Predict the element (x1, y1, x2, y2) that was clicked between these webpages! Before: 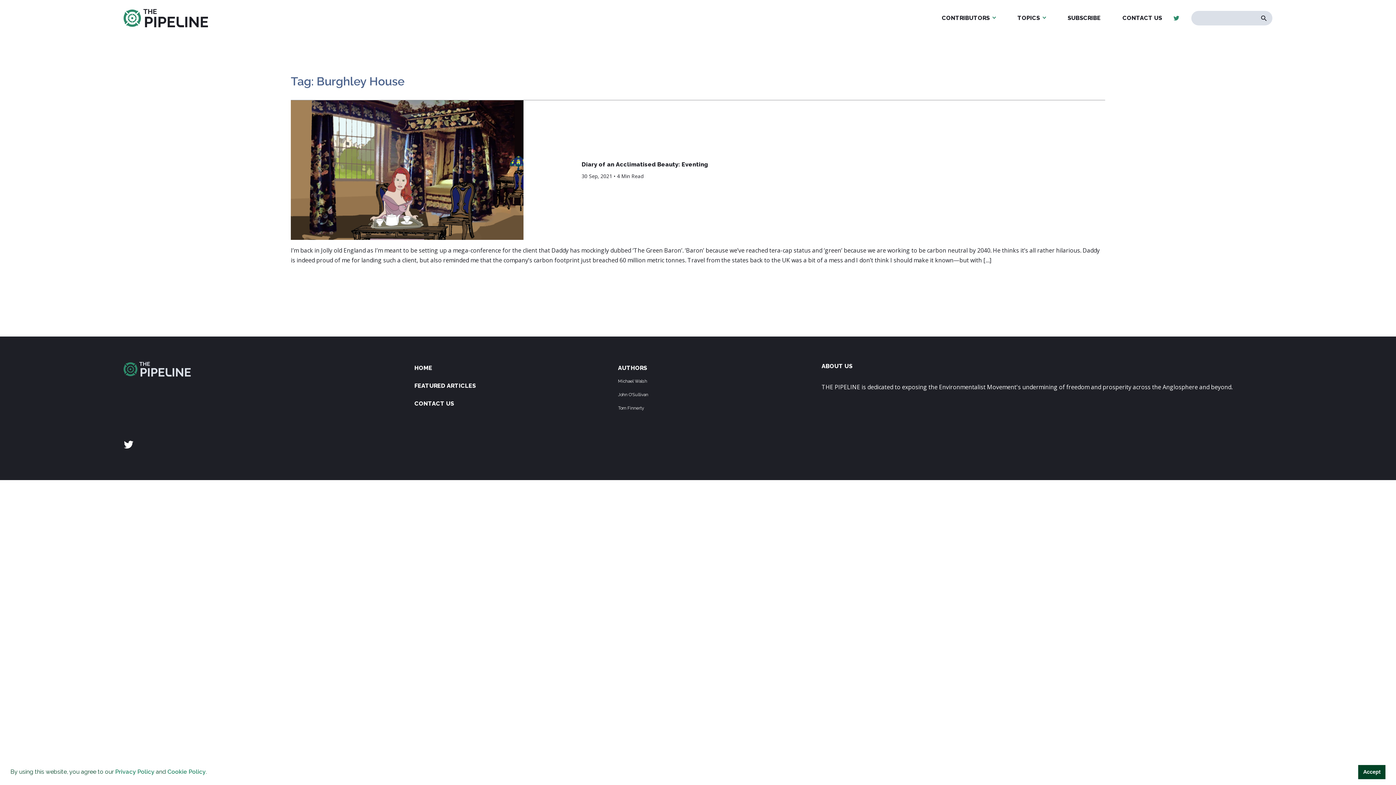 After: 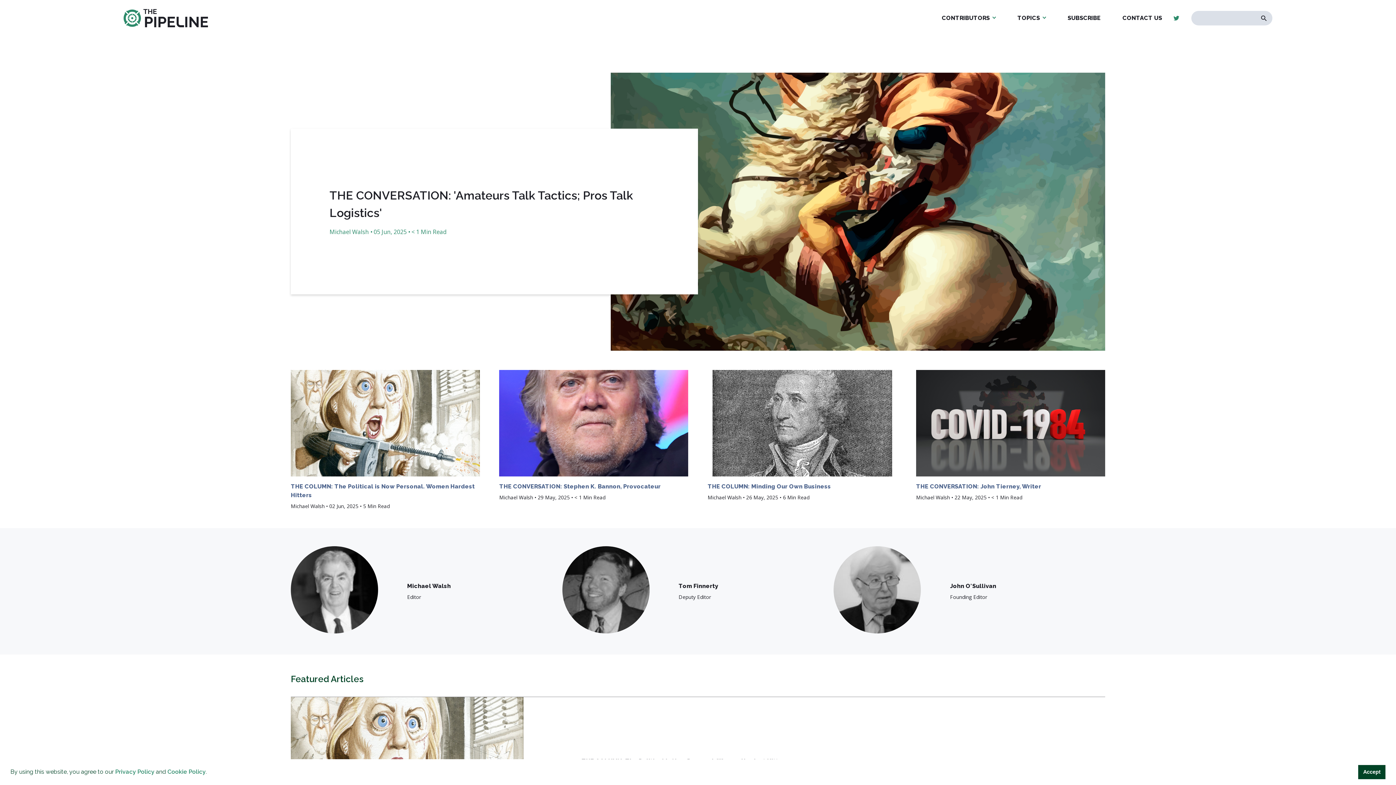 Action: bbox: (123, 362, 190, 376)